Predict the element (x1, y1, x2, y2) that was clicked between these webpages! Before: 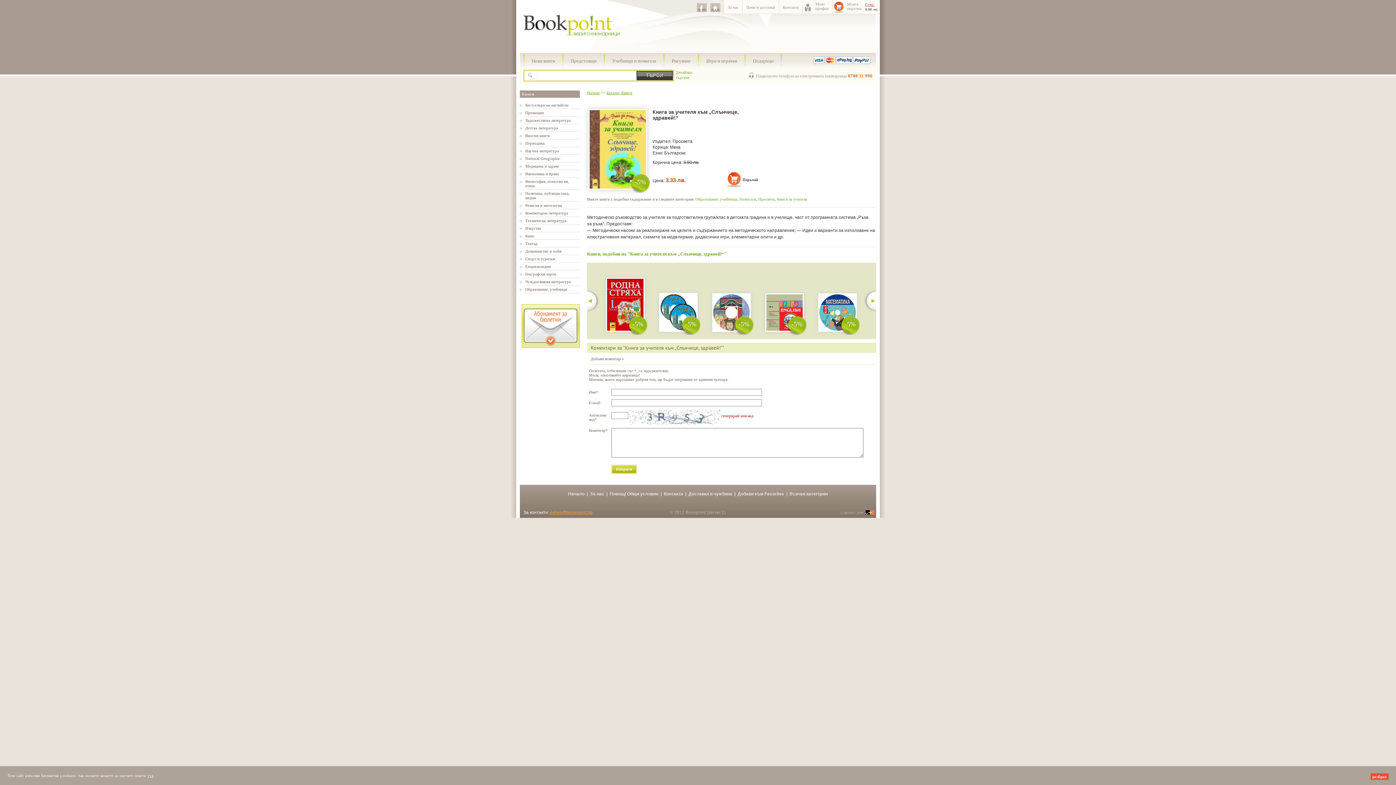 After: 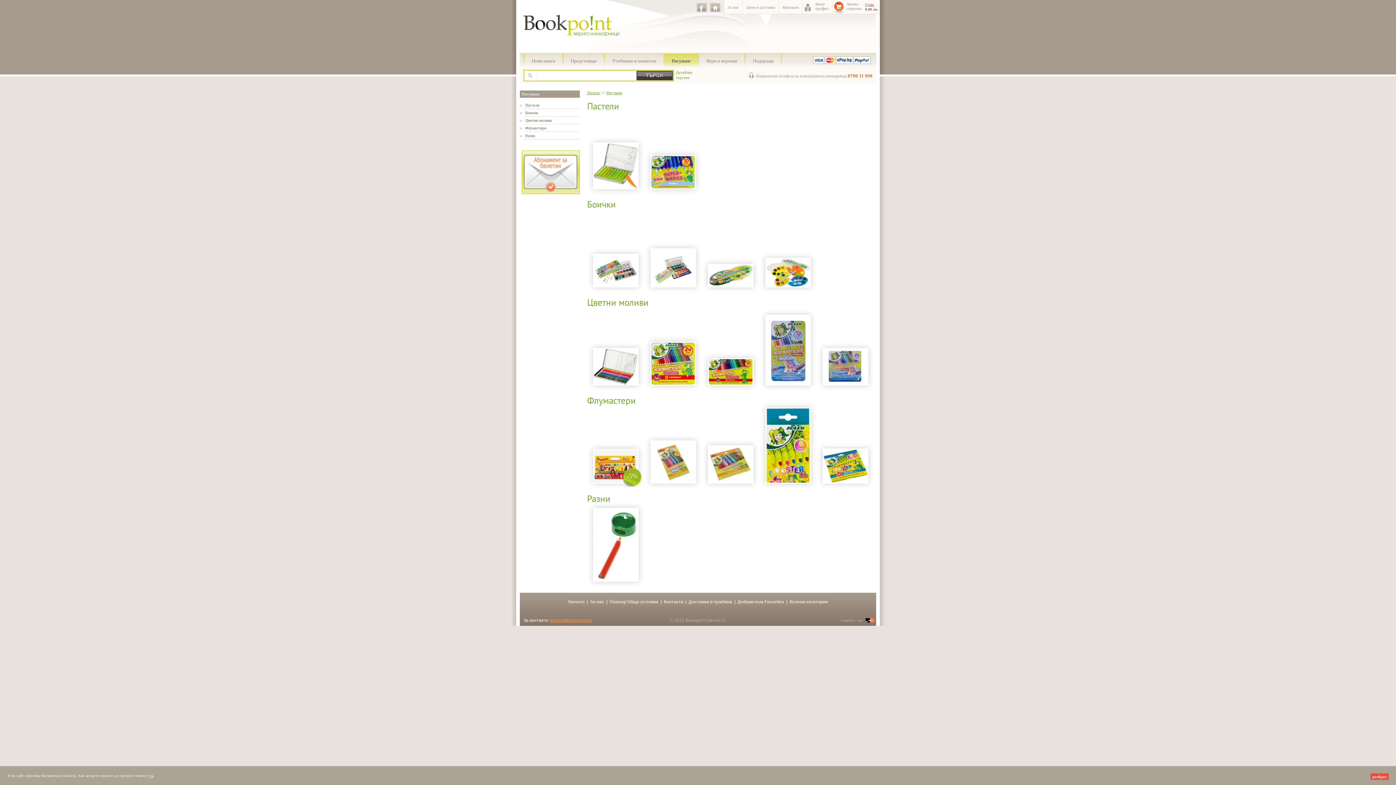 Action: bbox: (664, 53, 698, 68) label: Рисуване